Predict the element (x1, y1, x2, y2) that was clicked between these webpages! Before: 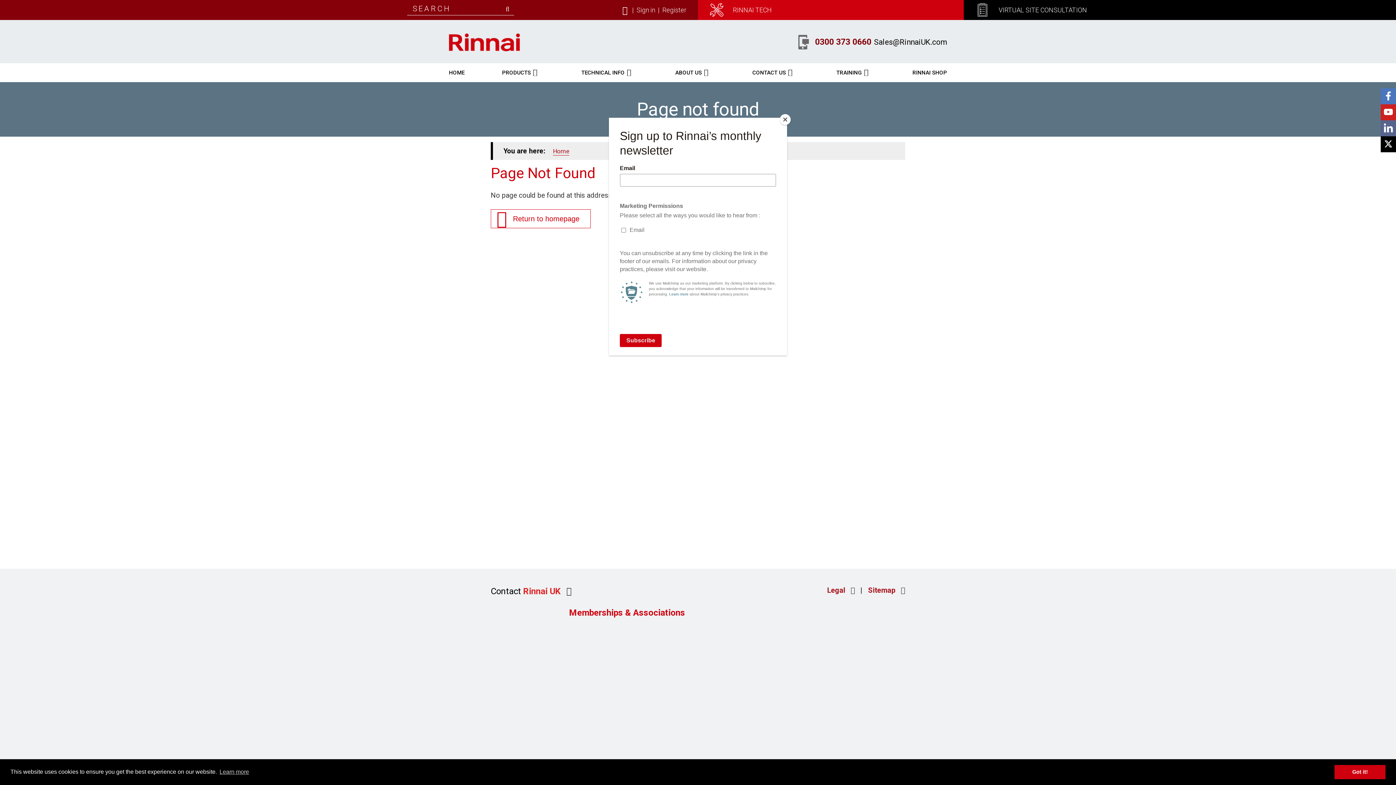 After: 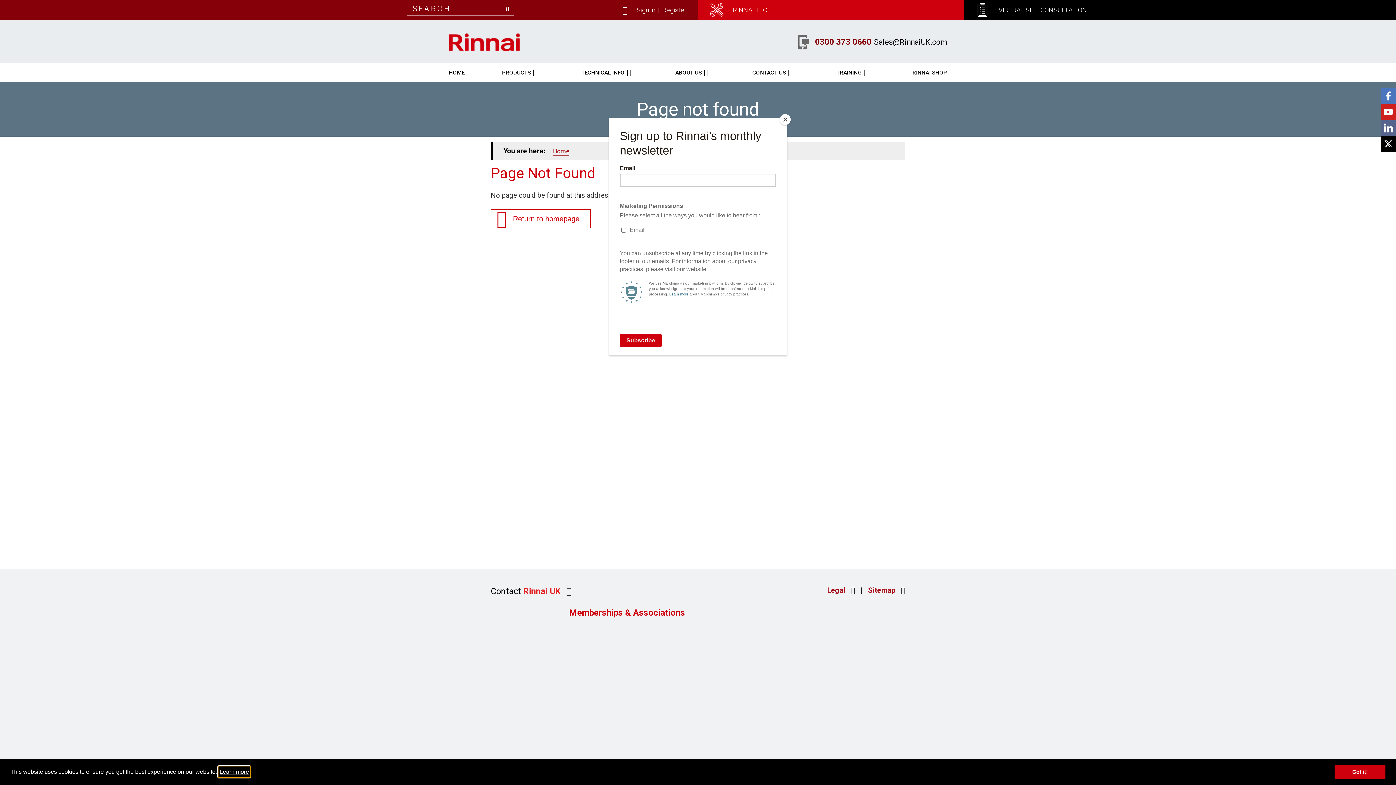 Action: bbox: (218, 766, 250, 777) label: learn more about cookies